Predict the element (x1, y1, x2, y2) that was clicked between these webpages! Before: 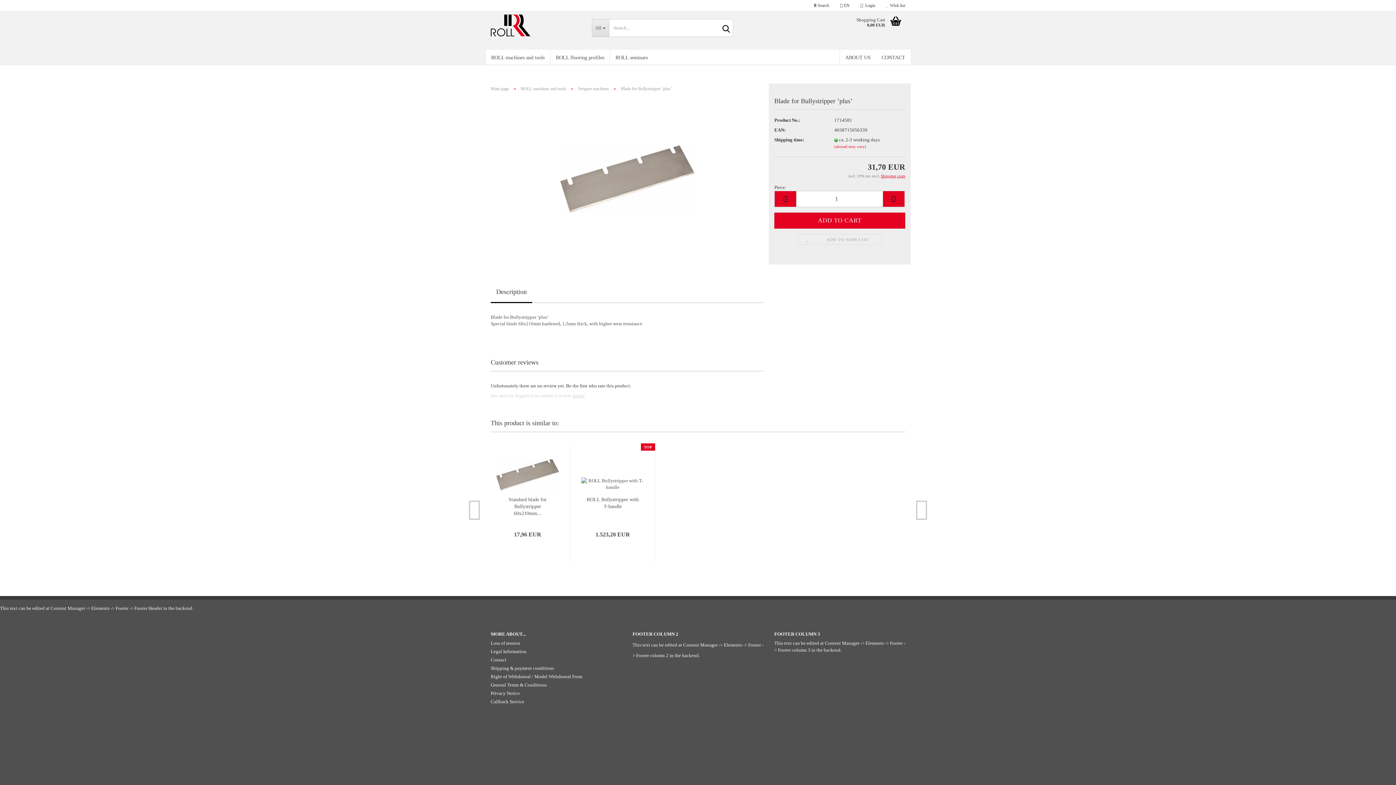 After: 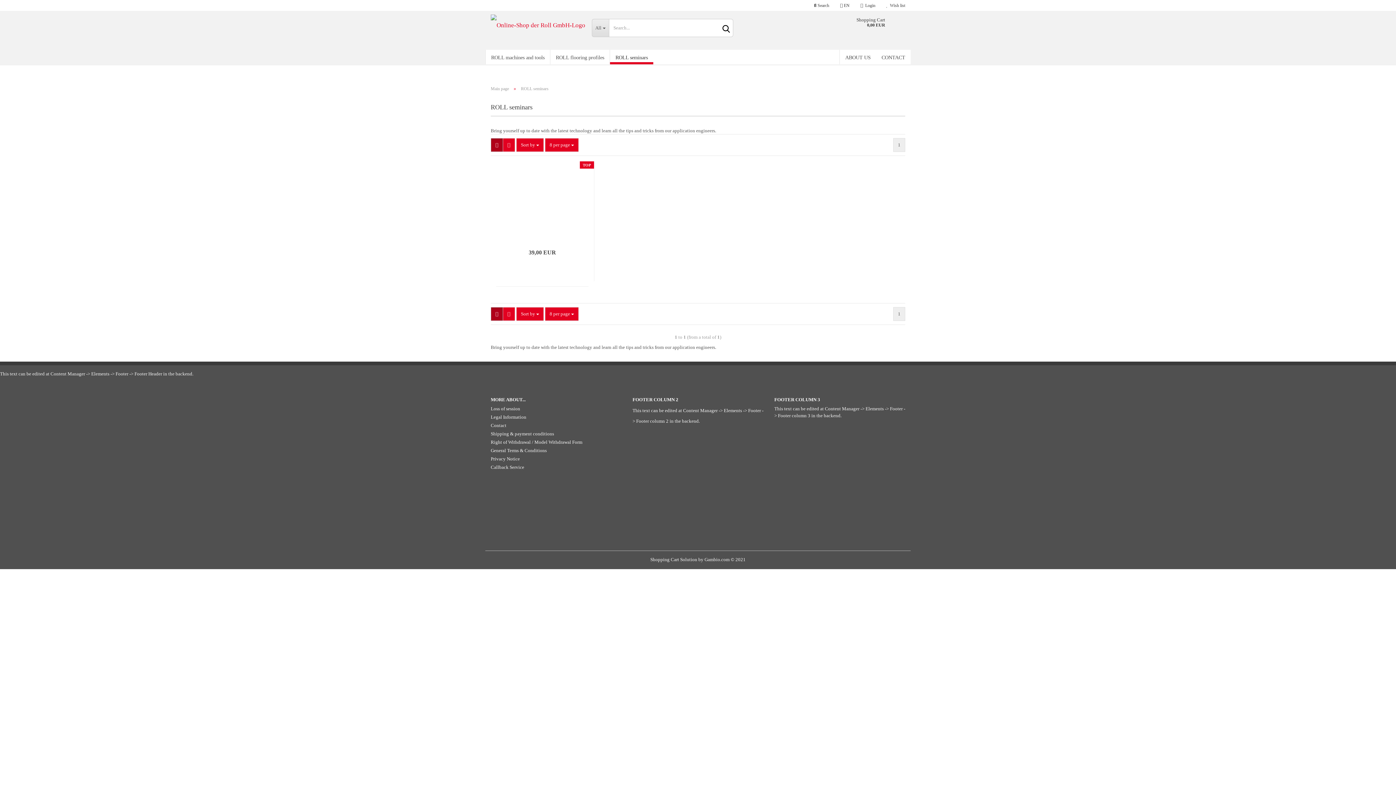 Action: label: ROLL seminars bbox: (610, 49, 653, 65)